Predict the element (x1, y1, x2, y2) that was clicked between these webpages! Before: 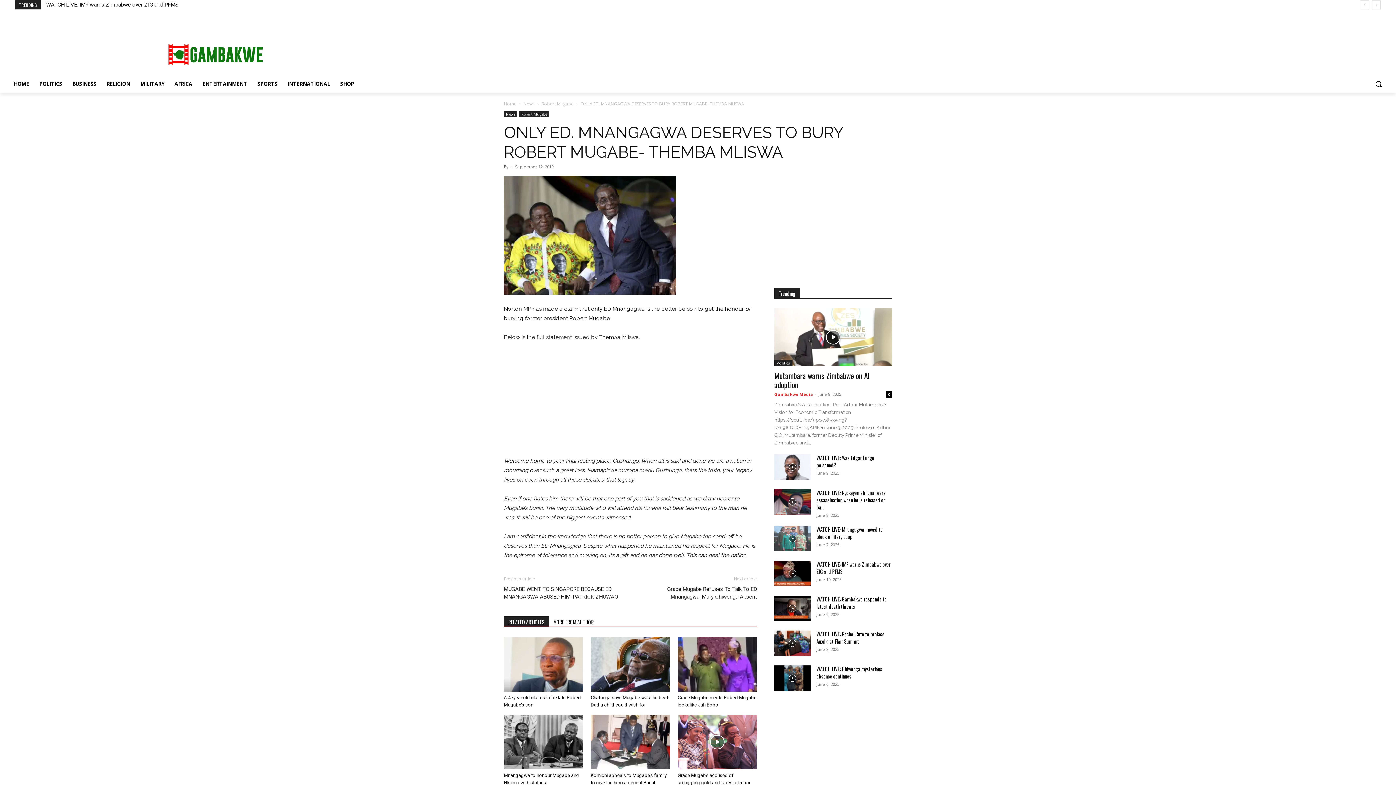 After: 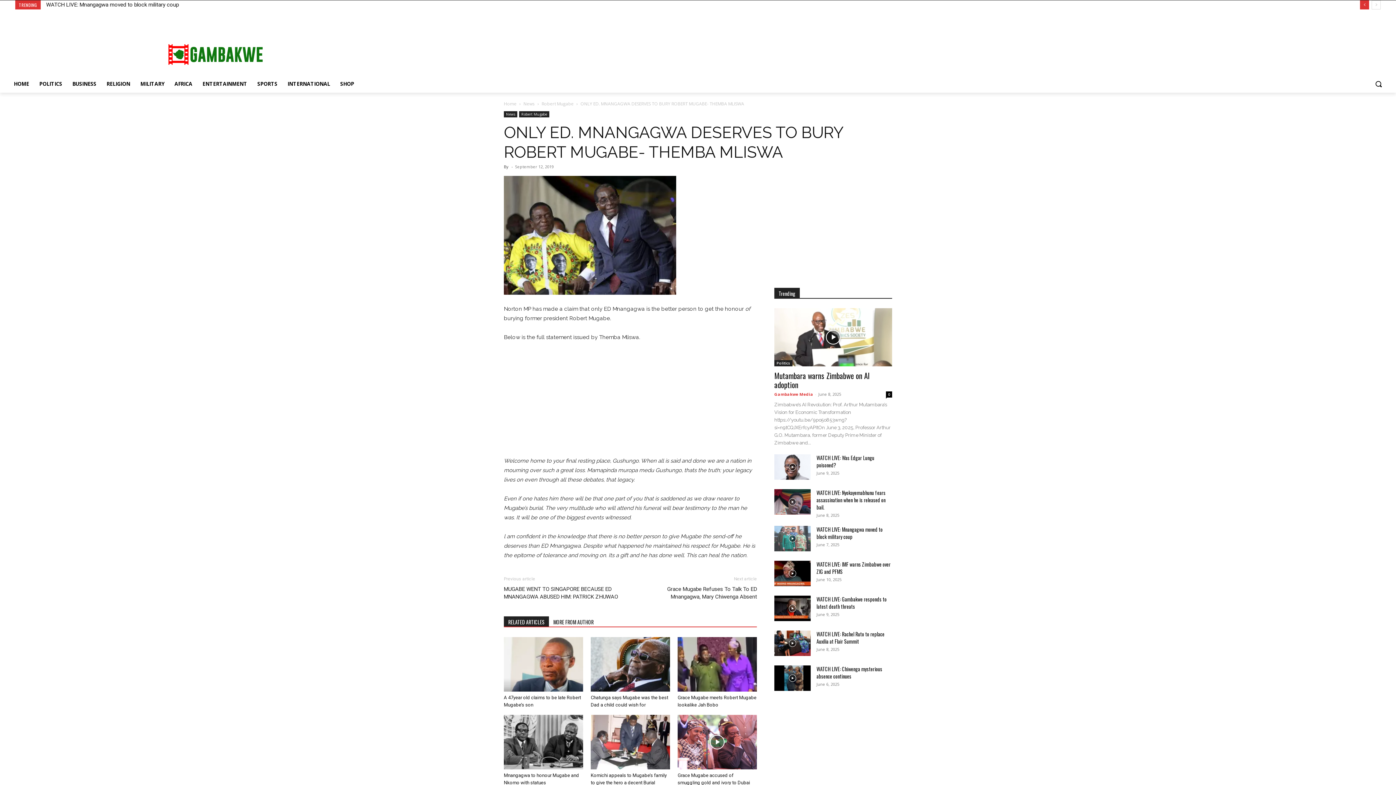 Action: label: prev bbox: (1360, 0, 1369, 9)